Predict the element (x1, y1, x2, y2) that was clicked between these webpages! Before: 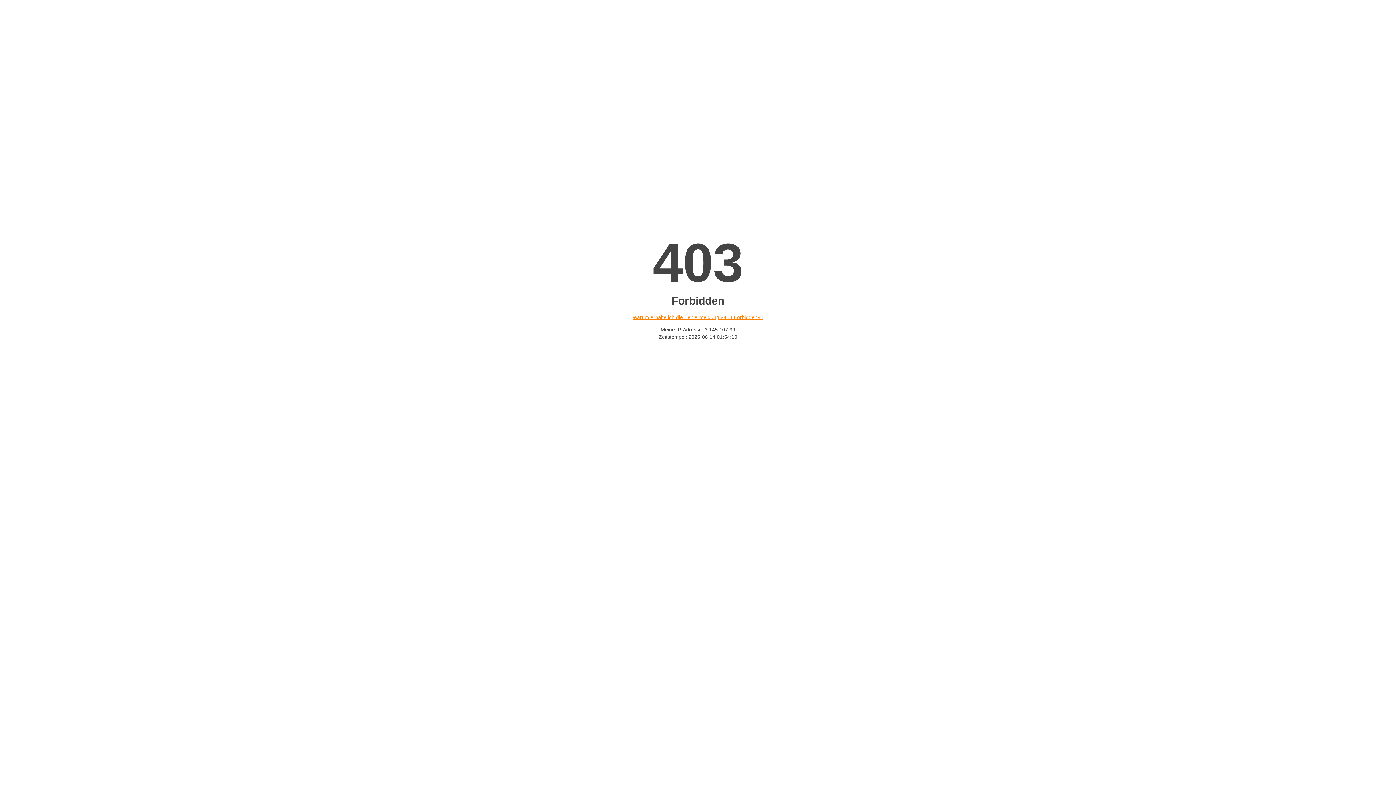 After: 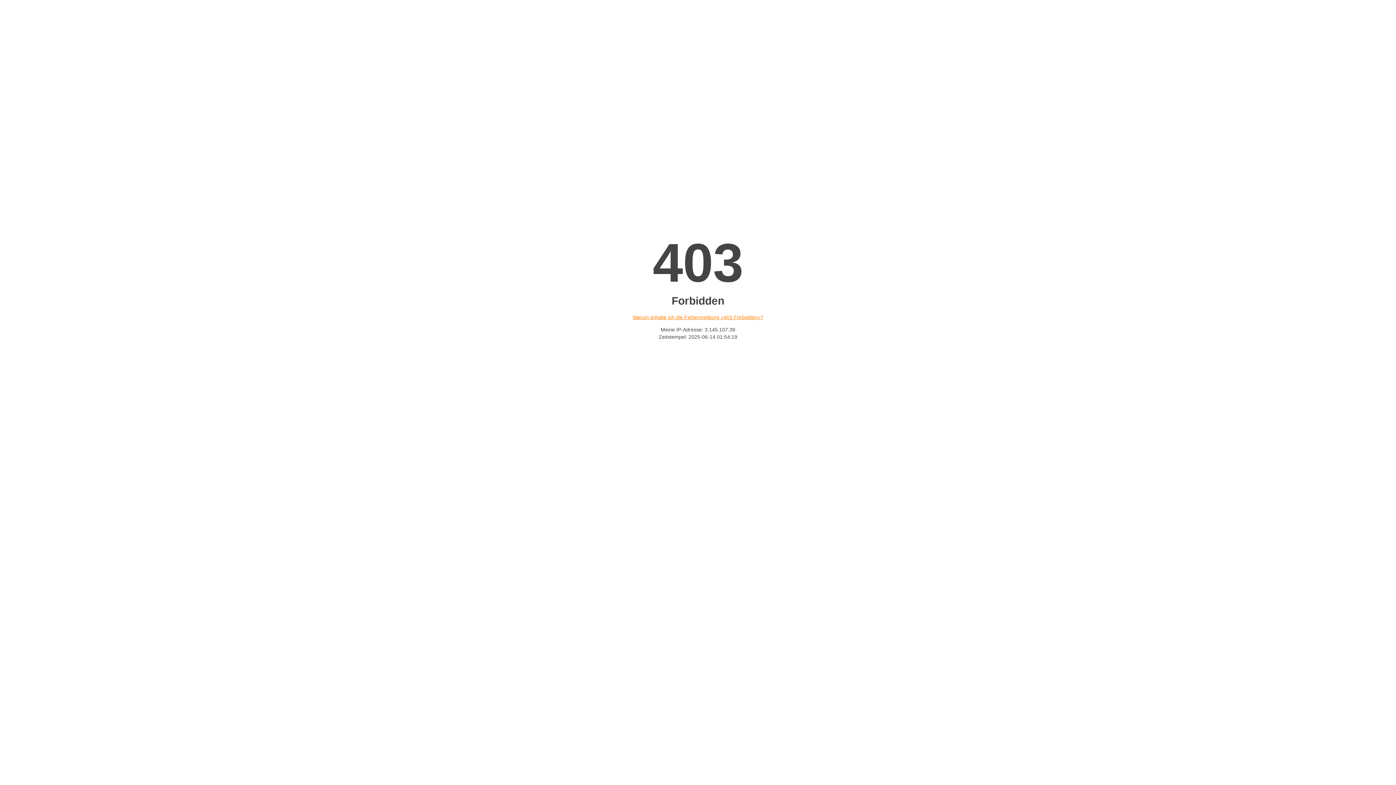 Action: bbox: (632, 314, 763, 320) label: Warum erhalte ich die Fehlermeldung «403 Forbidden»?